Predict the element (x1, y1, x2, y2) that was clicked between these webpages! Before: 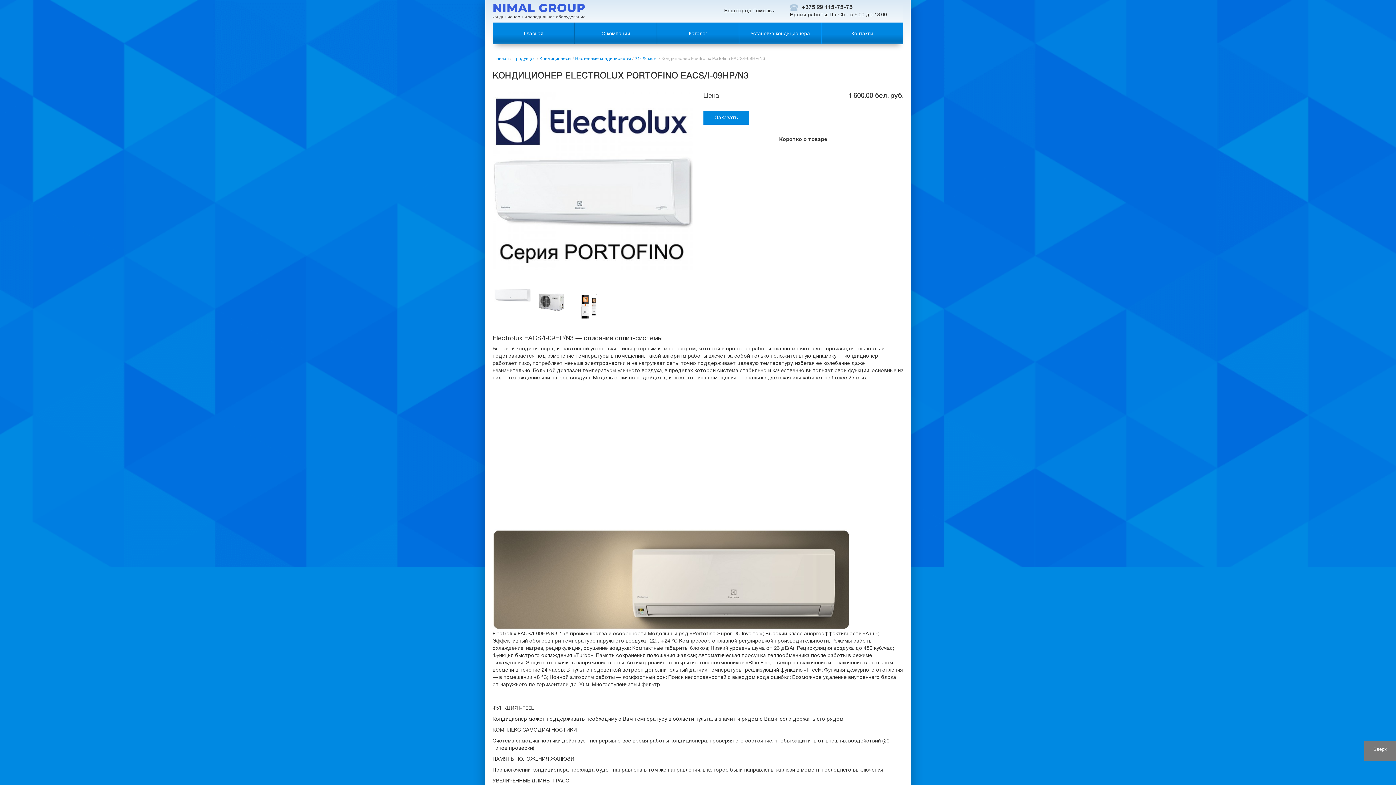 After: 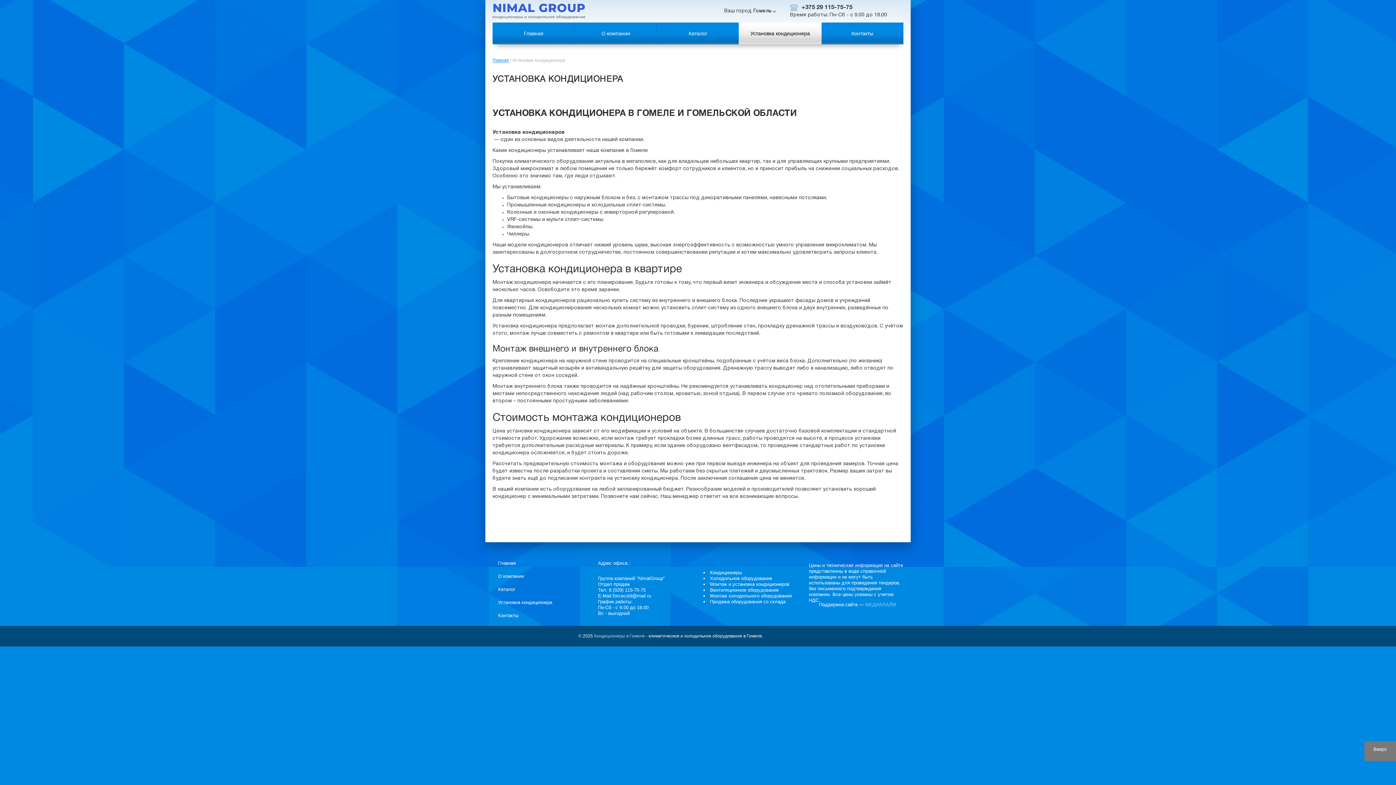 Action: label: Установка кондиционера bbox: (739, 22, 821, 44)